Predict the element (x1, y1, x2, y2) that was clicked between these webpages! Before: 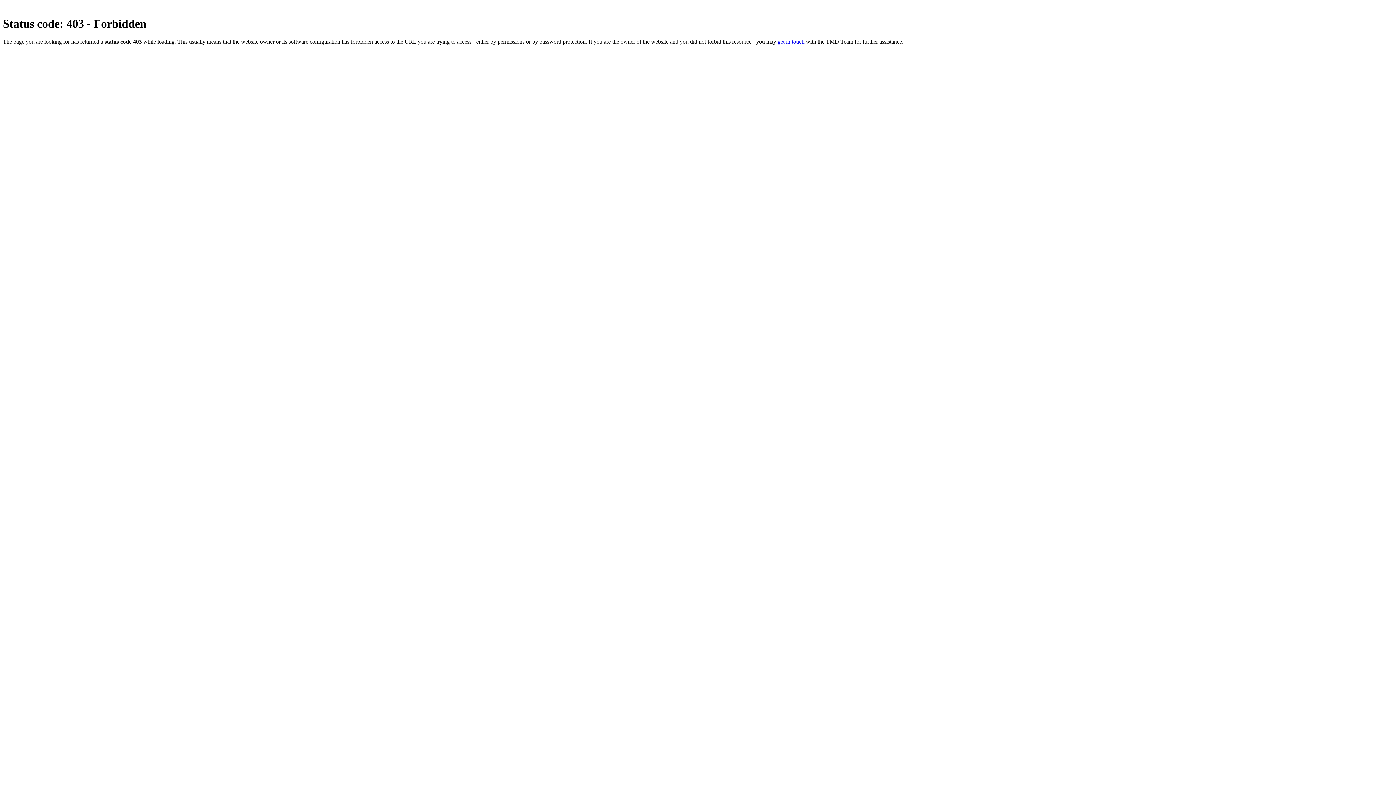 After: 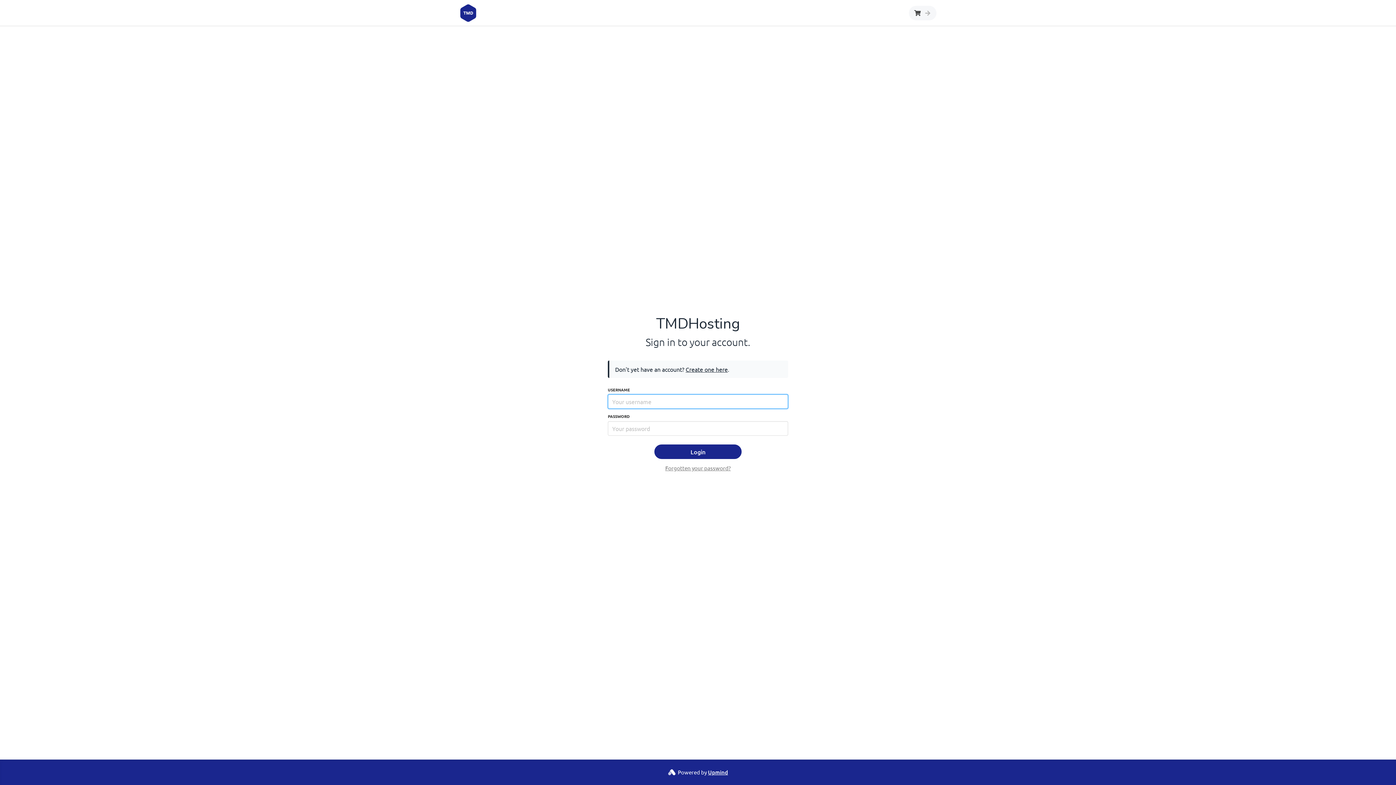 Action: label: get in touch bbox: (777, 38, 804, 44)